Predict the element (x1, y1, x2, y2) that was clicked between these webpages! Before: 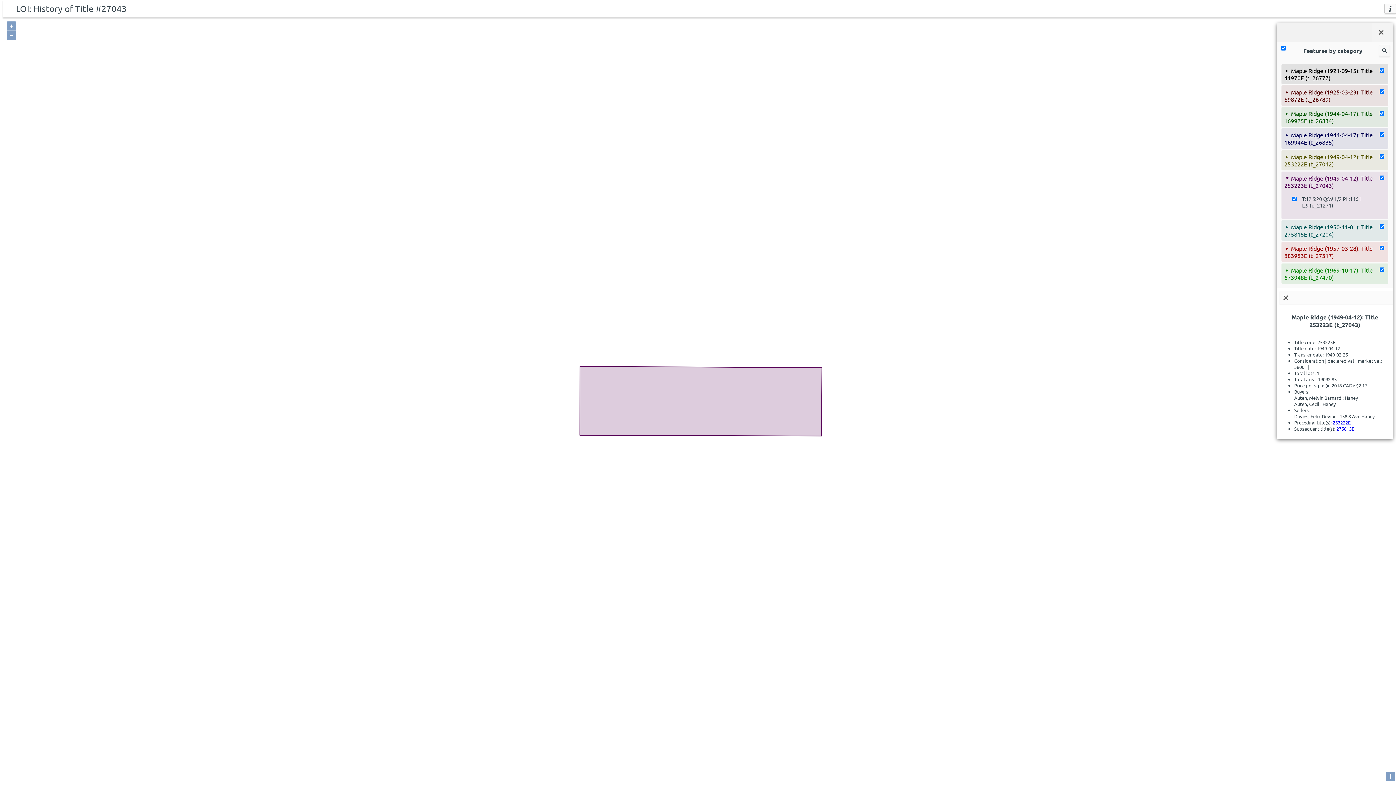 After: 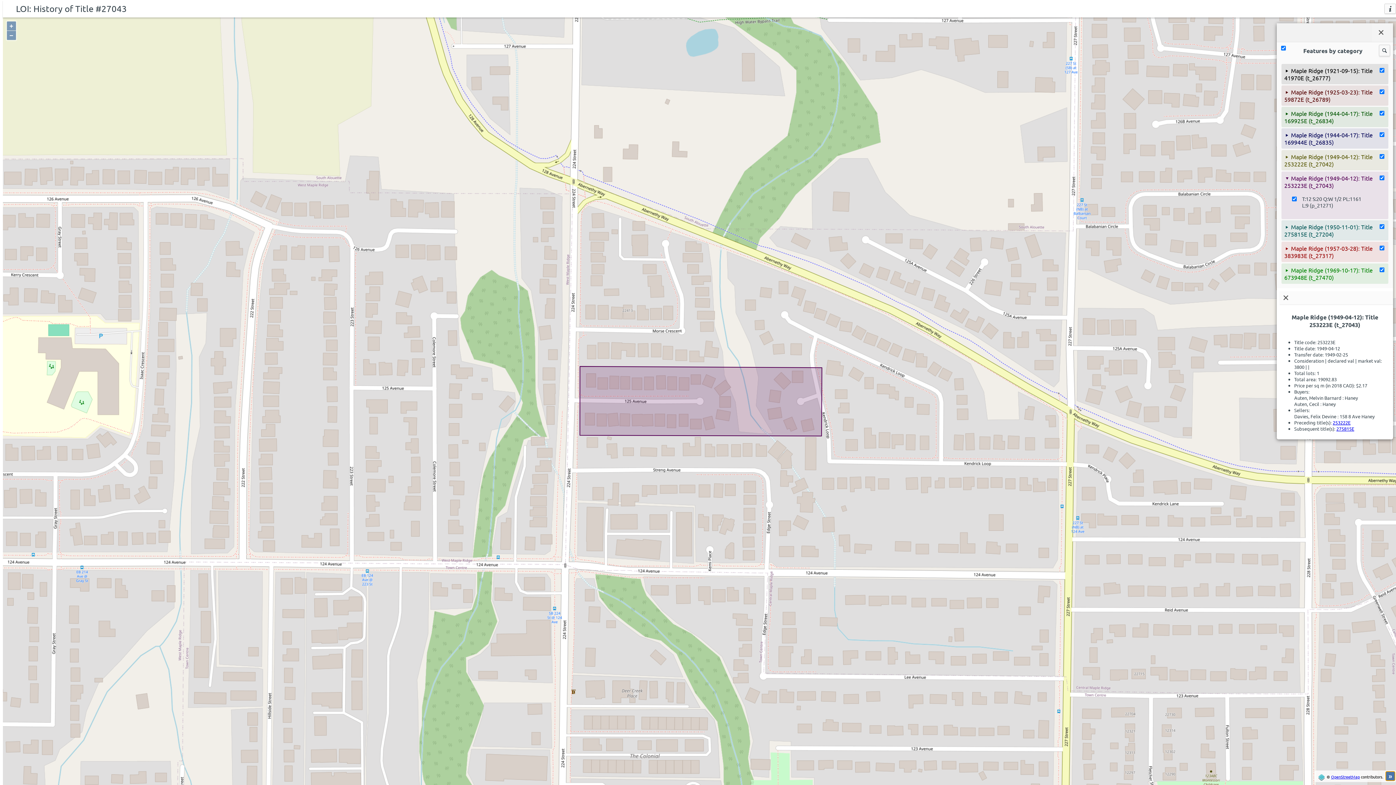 Action: bbox: (1386, 772, 1395, 781) label: i